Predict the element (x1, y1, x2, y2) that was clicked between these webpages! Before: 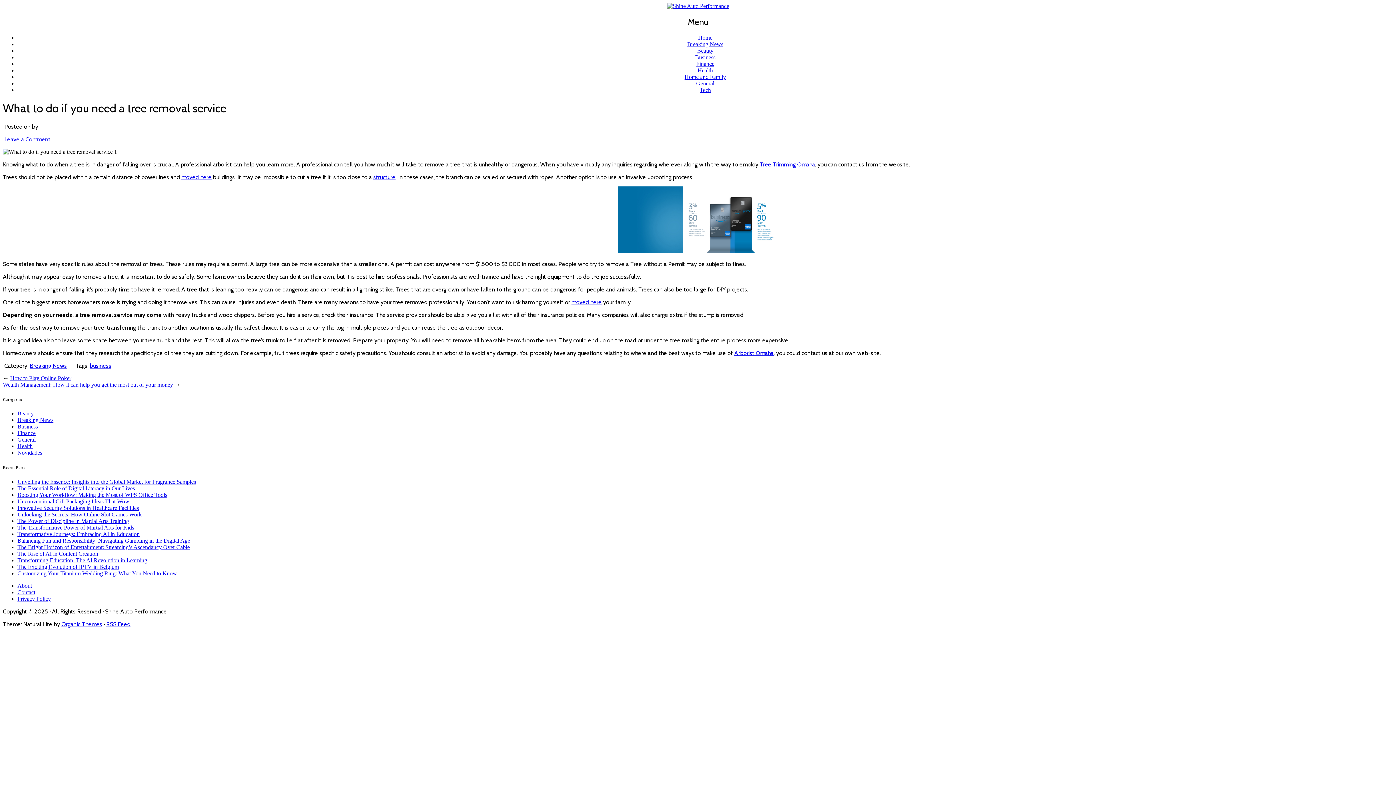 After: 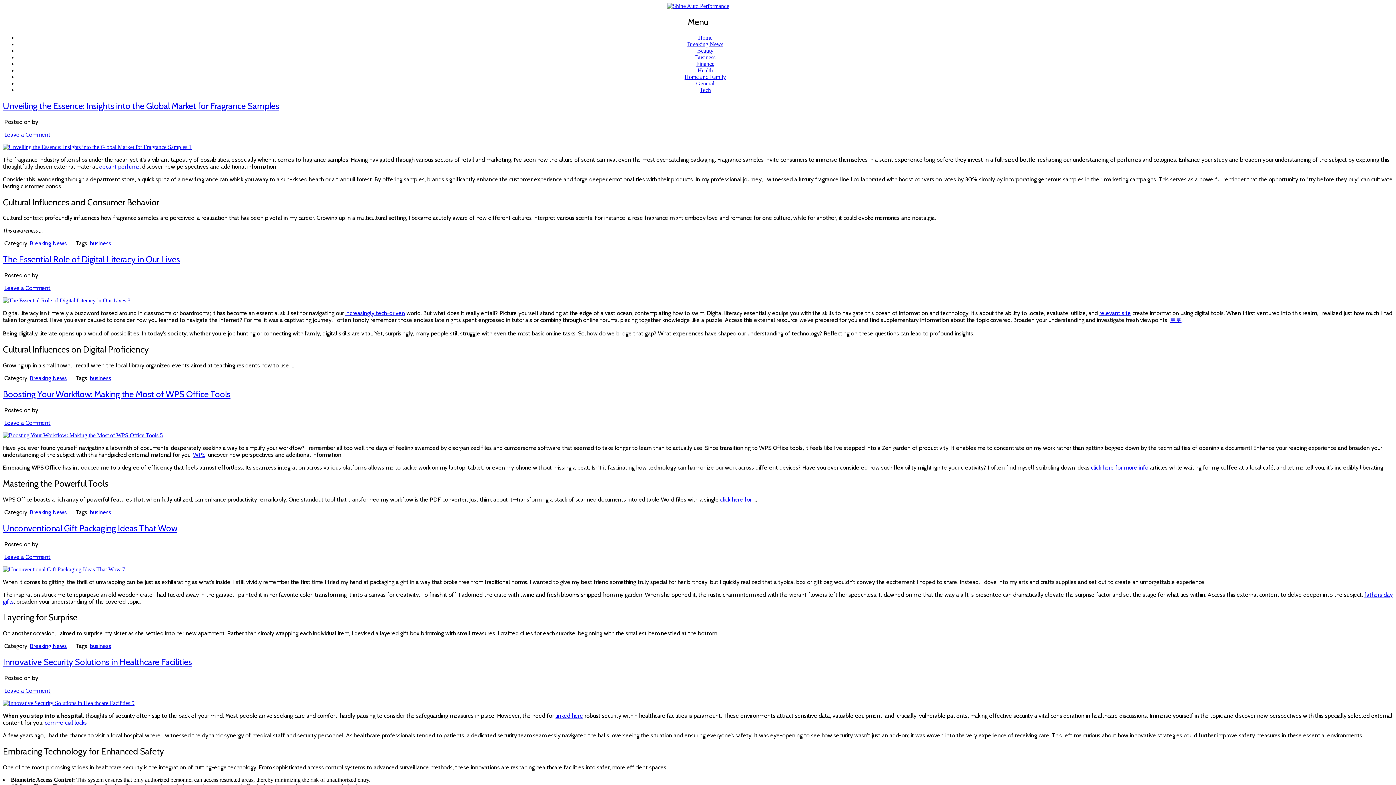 Action: label: business bbox: (89, 362, 111, 369)